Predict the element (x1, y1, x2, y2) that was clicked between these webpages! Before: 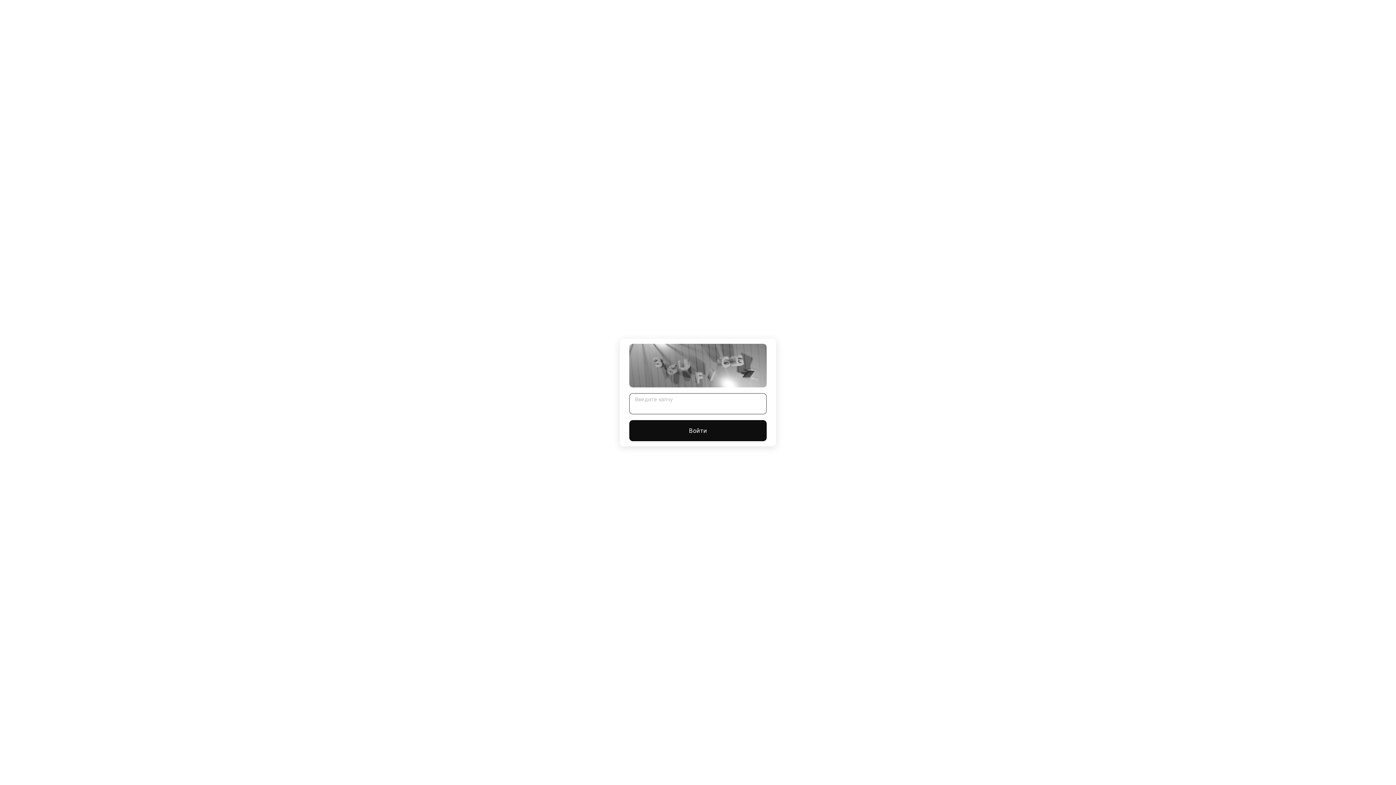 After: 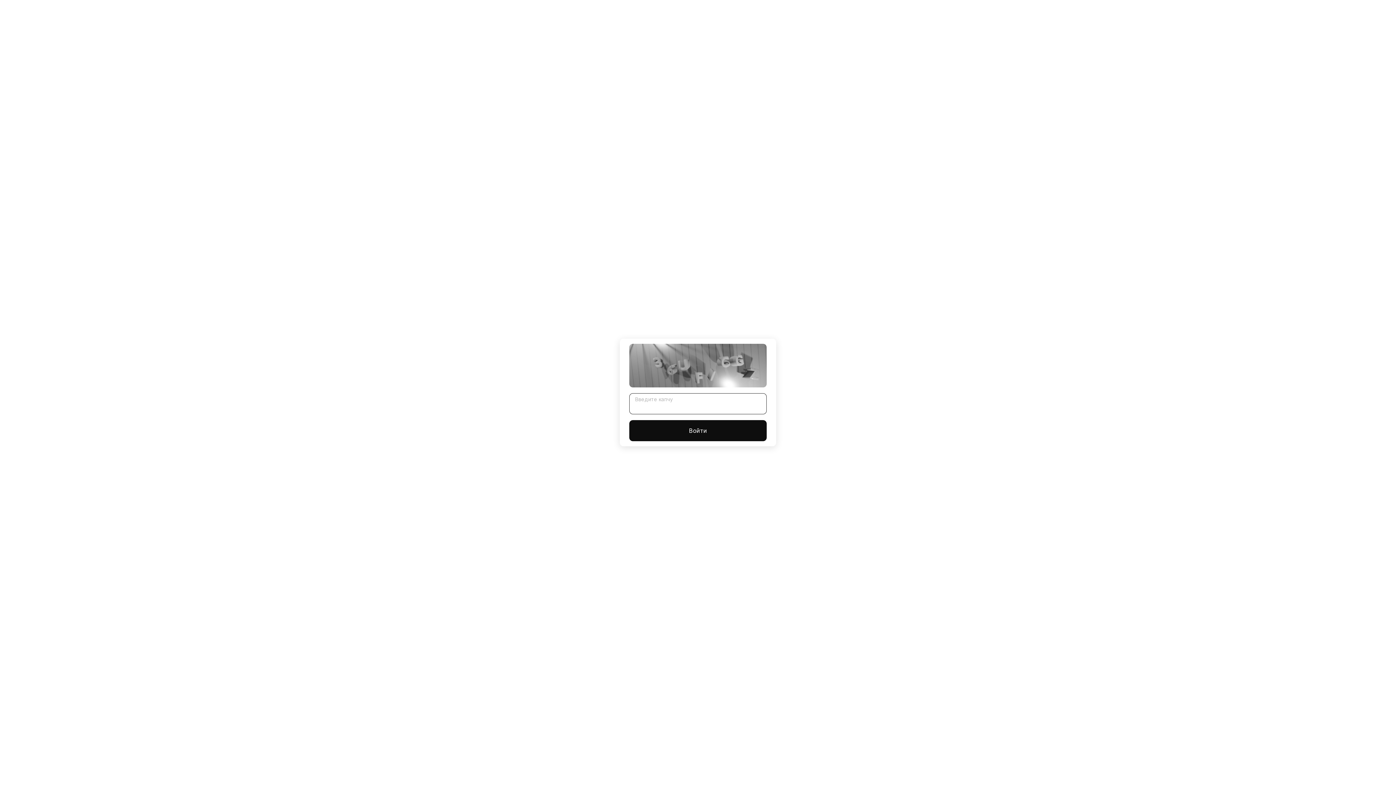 Action: bbox: (629, 420, 766, 441) label: Войти